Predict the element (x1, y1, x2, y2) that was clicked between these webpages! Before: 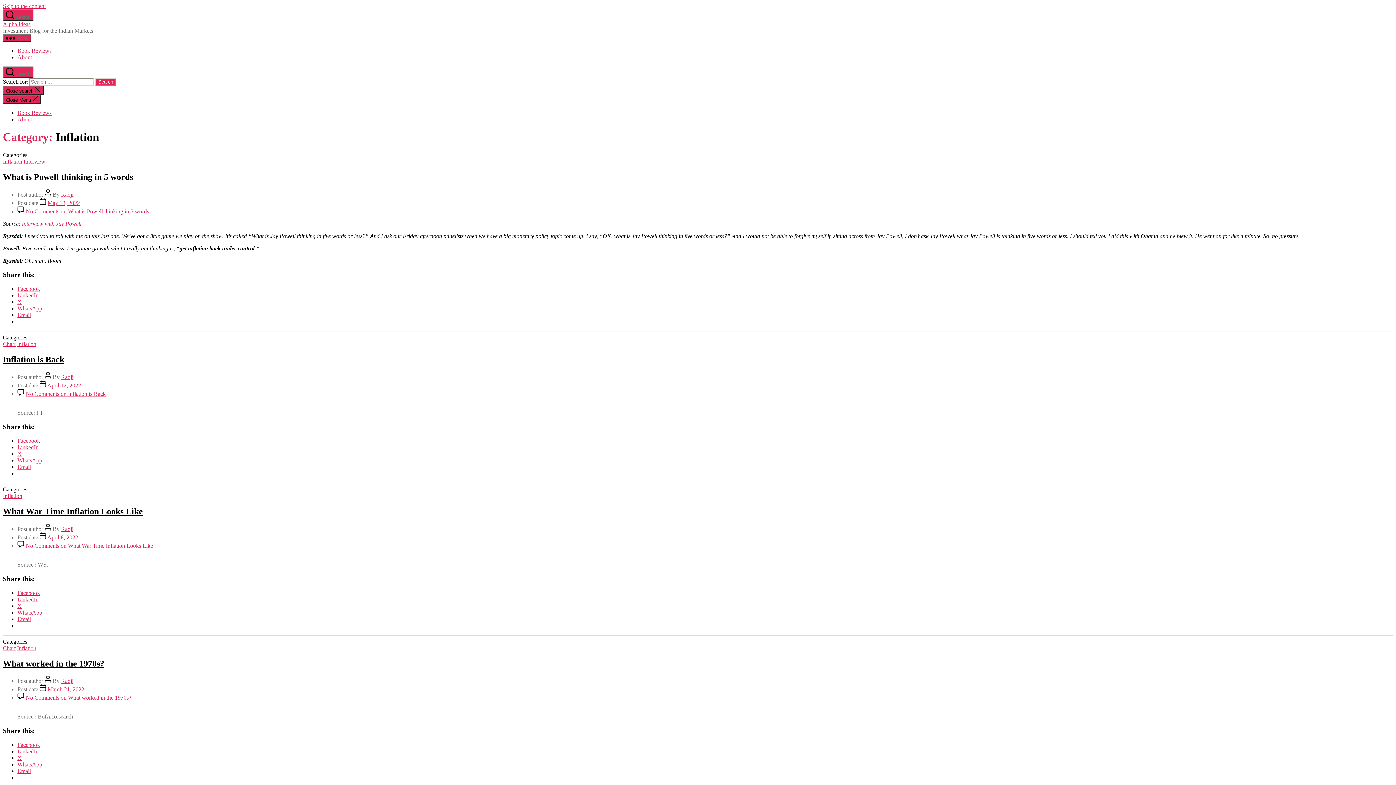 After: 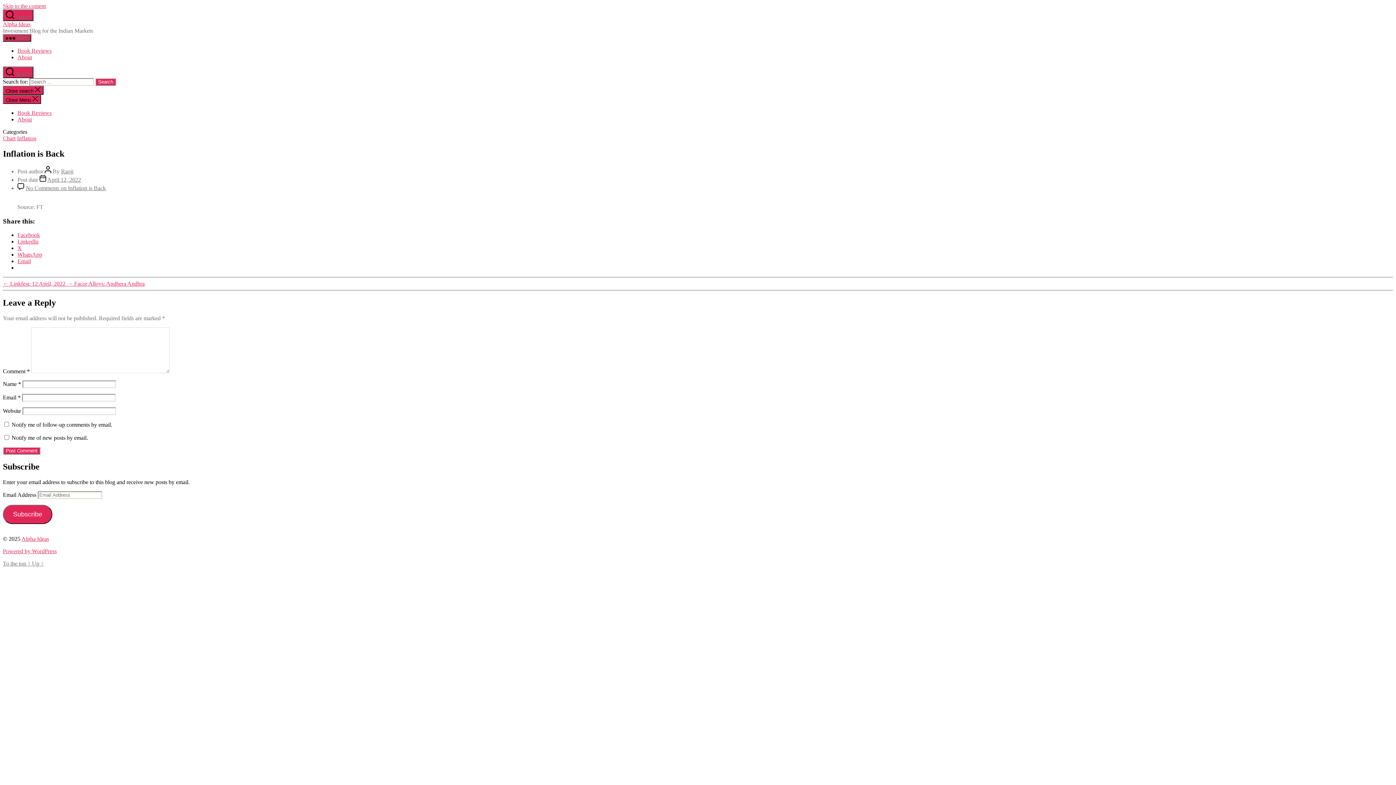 Action: bbox: (25, 390, 105, 397) label: No Comments on Inflation is Back